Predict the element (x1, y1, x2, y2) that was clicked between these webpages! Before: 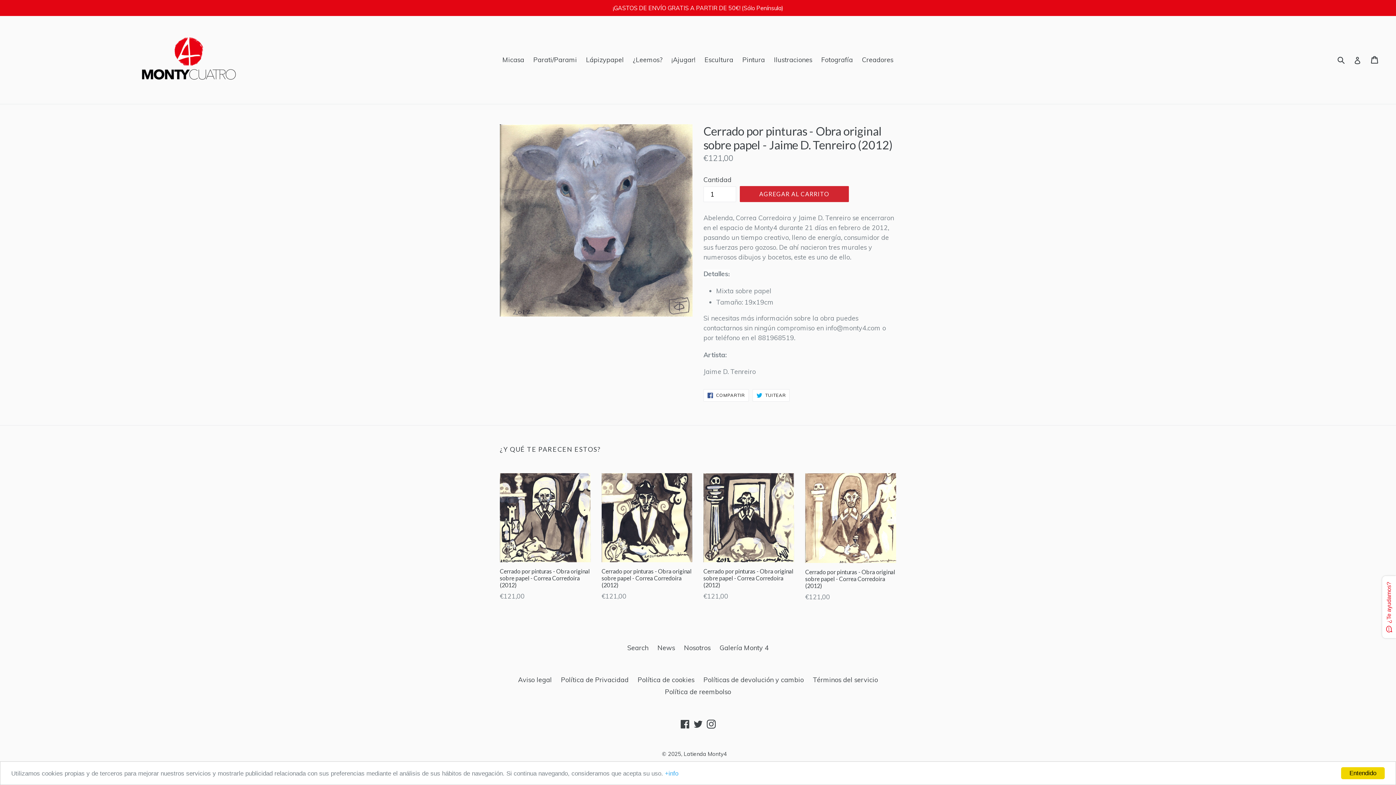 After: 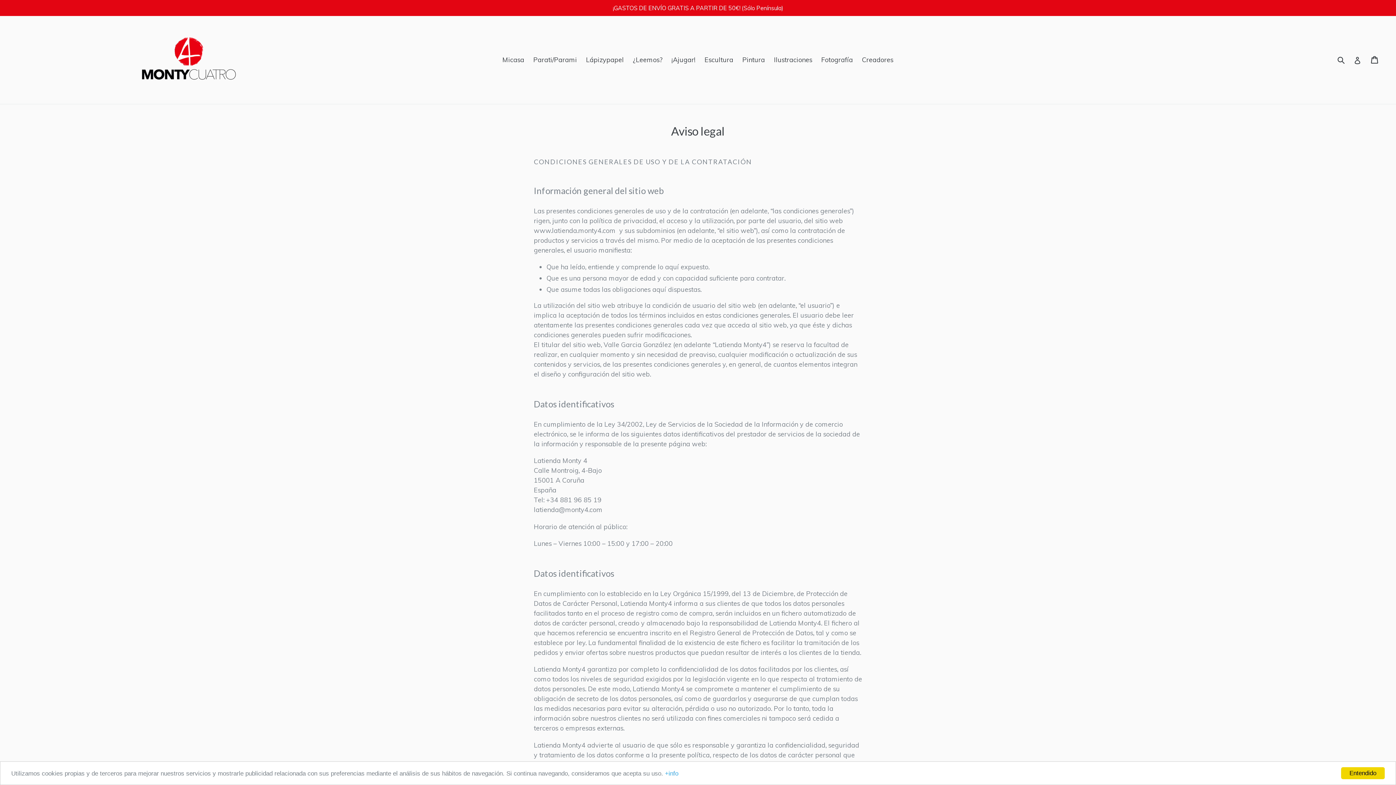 Action: bbox: (518, 676, 552, 684) label: Aviso legal